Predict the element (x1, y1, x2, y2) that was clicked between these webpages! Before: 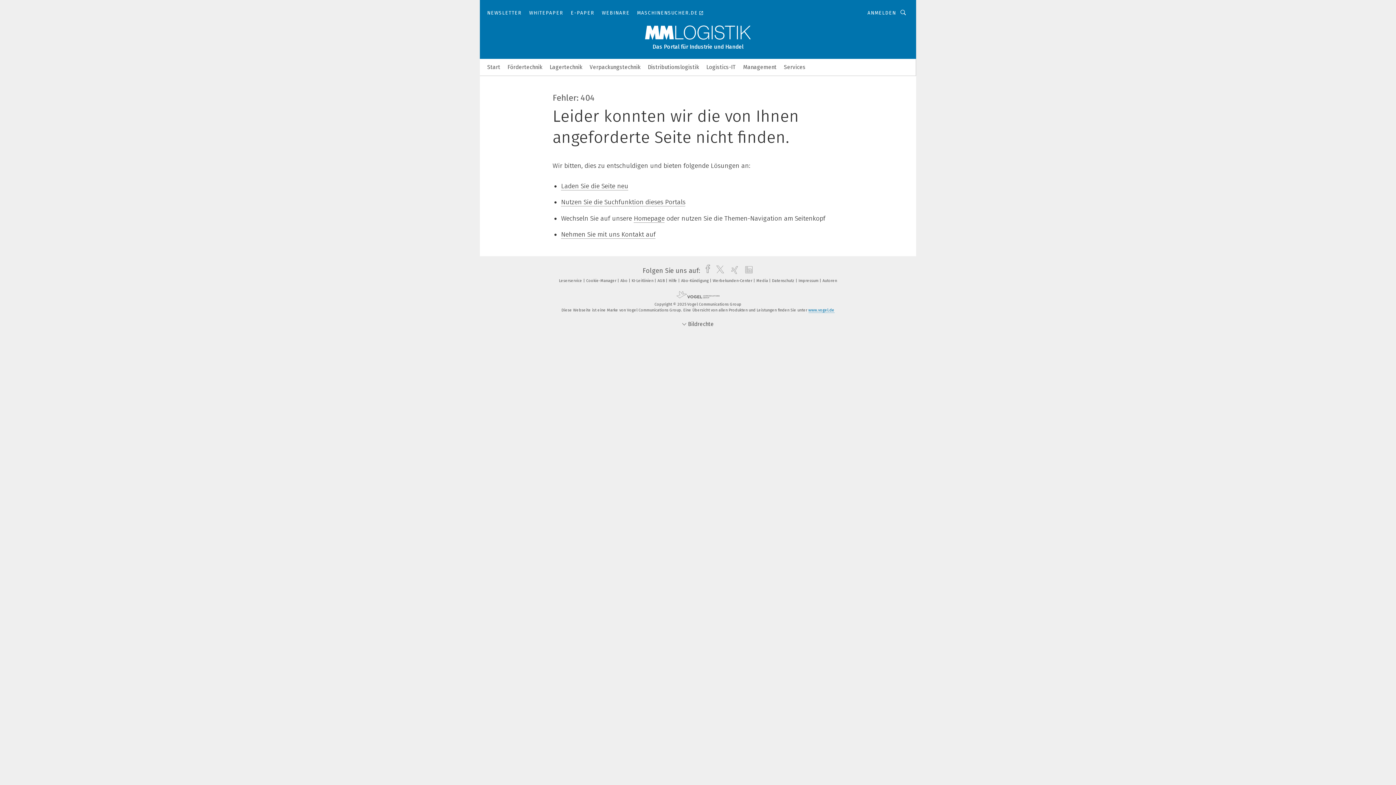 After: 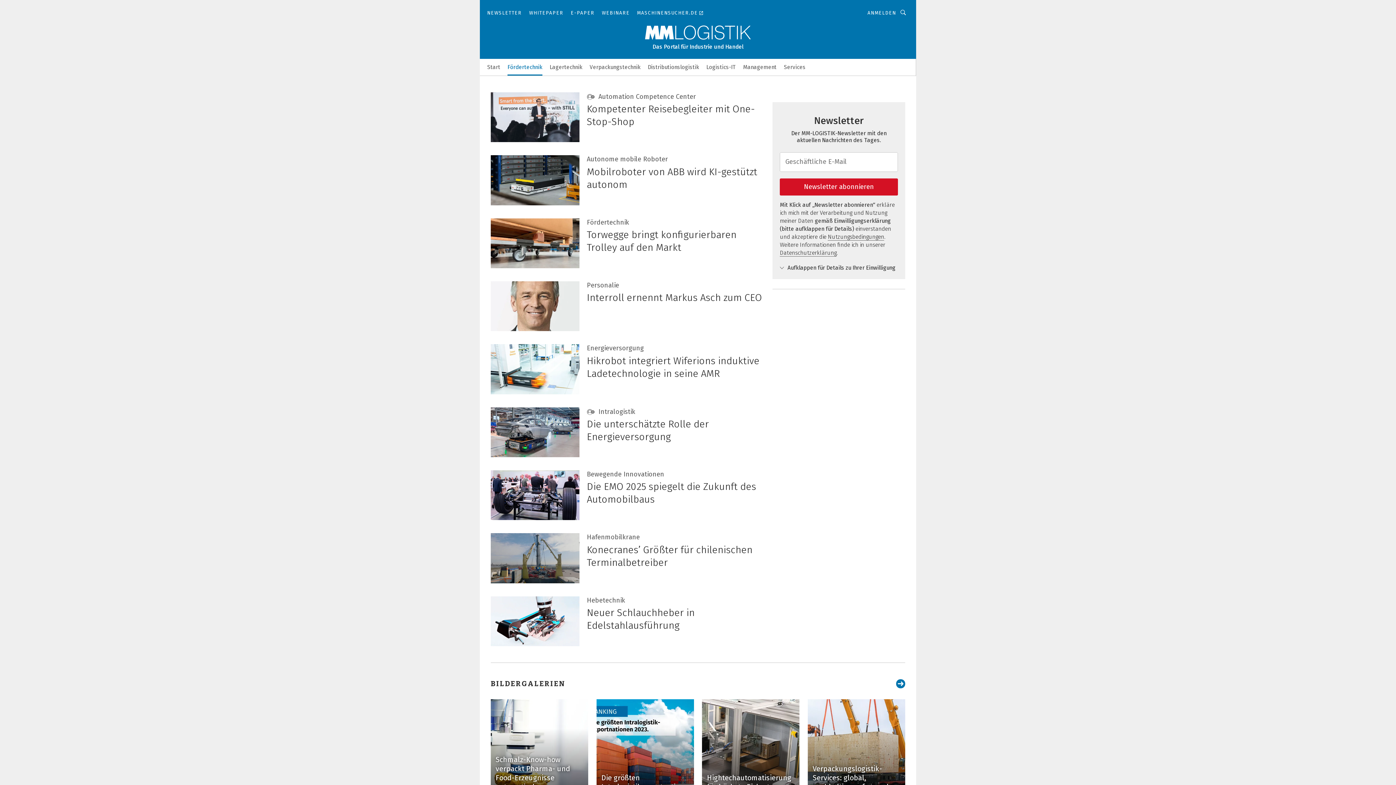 Action: label: Fördertechnik bbox: (507, 58, 542, 74)